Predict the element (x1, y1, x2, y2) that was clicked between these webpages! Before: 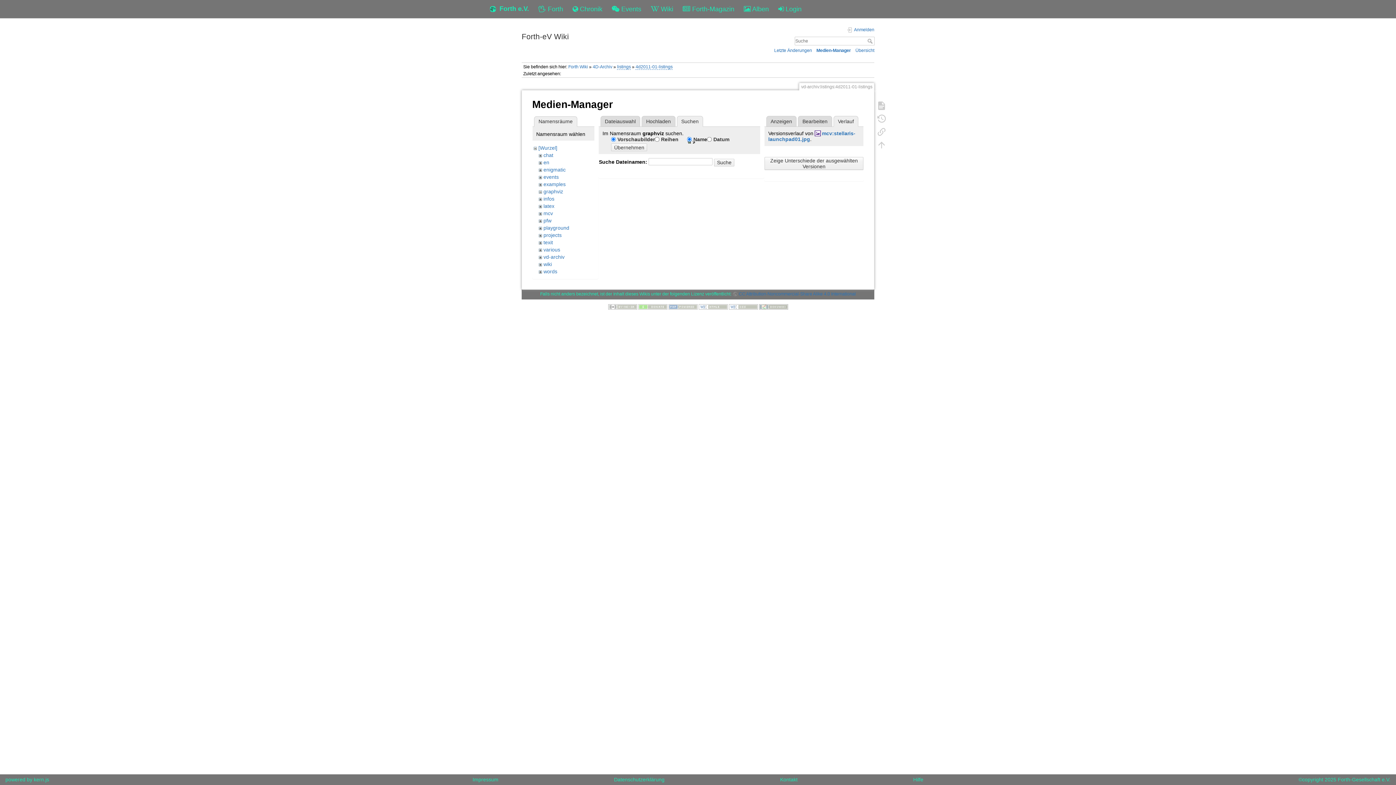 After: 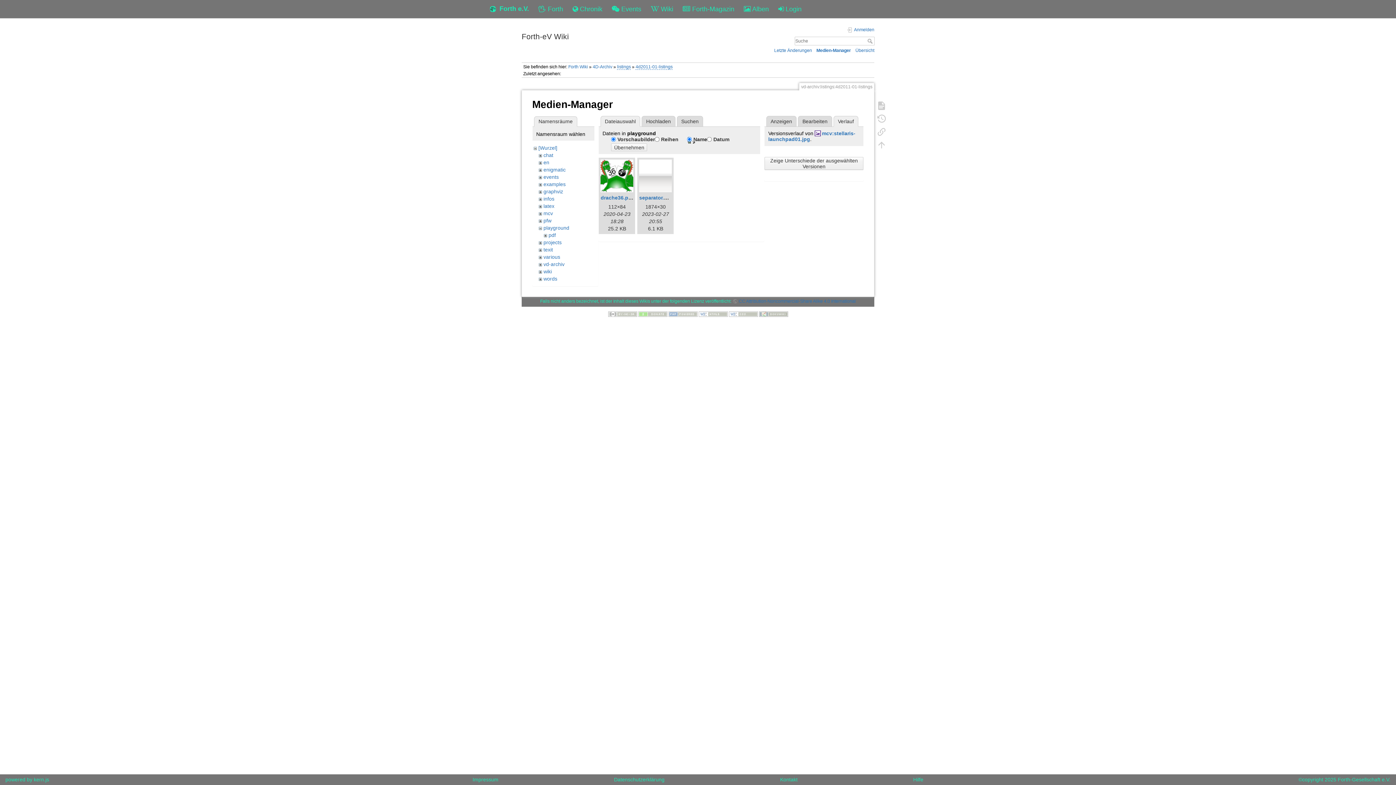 Action: label: playground bbox: (543, 225, 569, 230)